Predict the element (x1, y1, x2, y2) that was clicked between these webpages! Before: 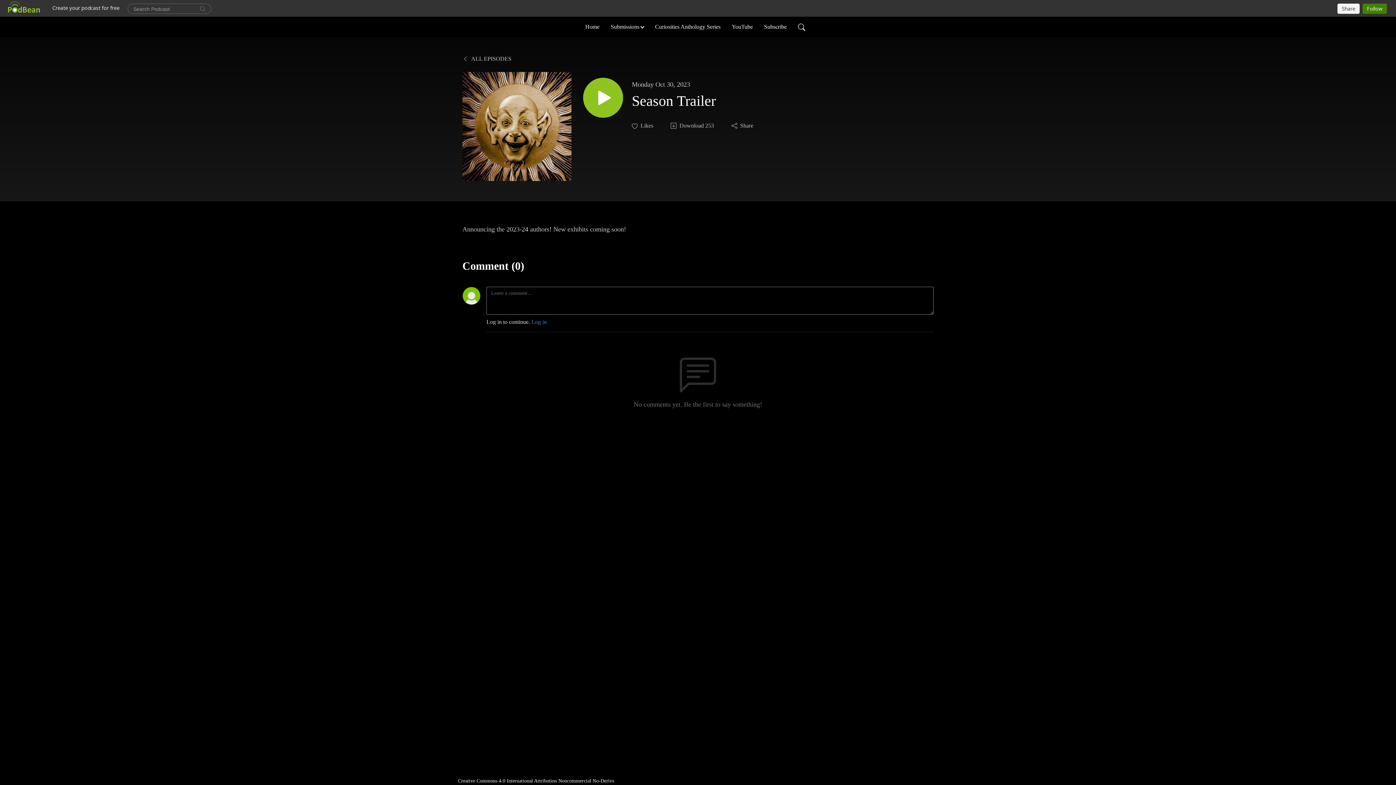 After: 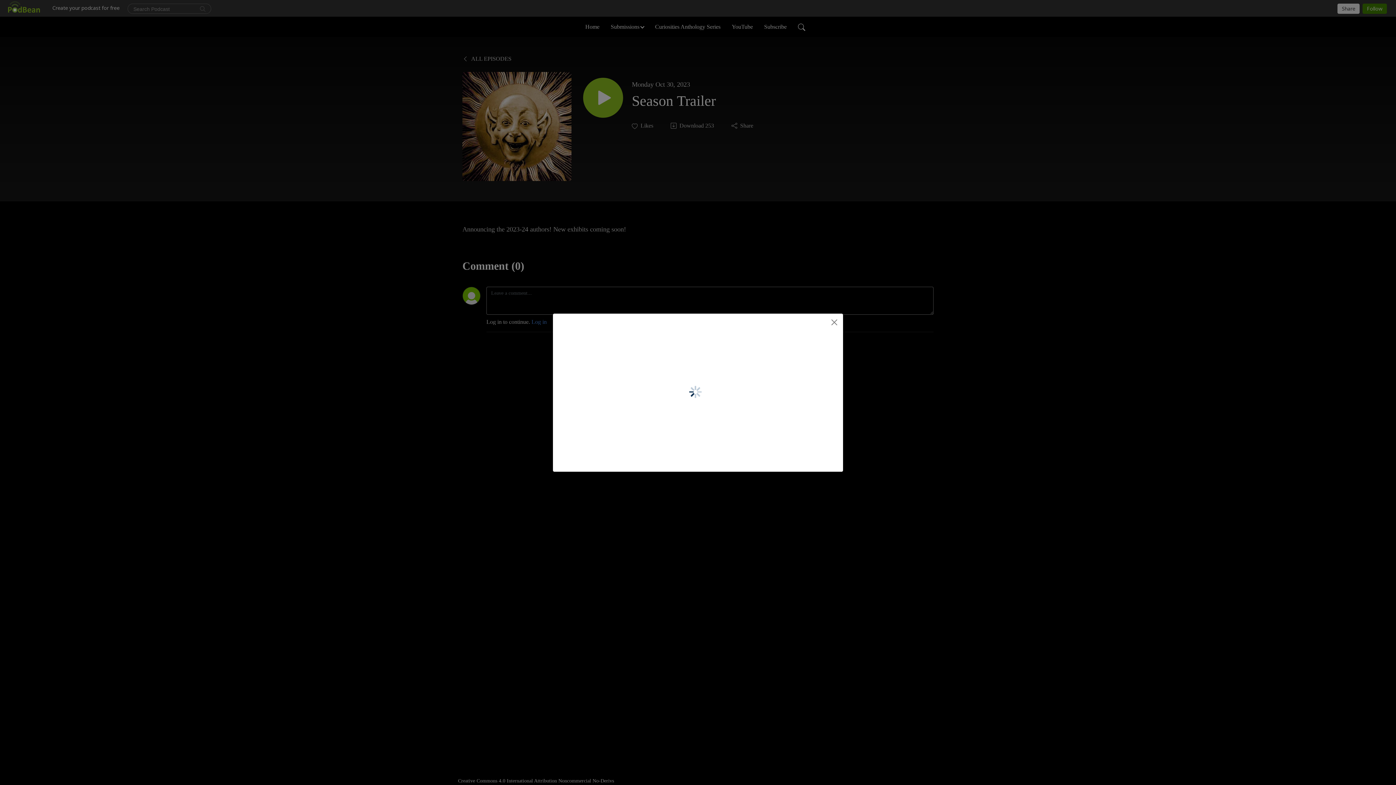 Action: bbox: (730, 121, 754, 130) label: Share